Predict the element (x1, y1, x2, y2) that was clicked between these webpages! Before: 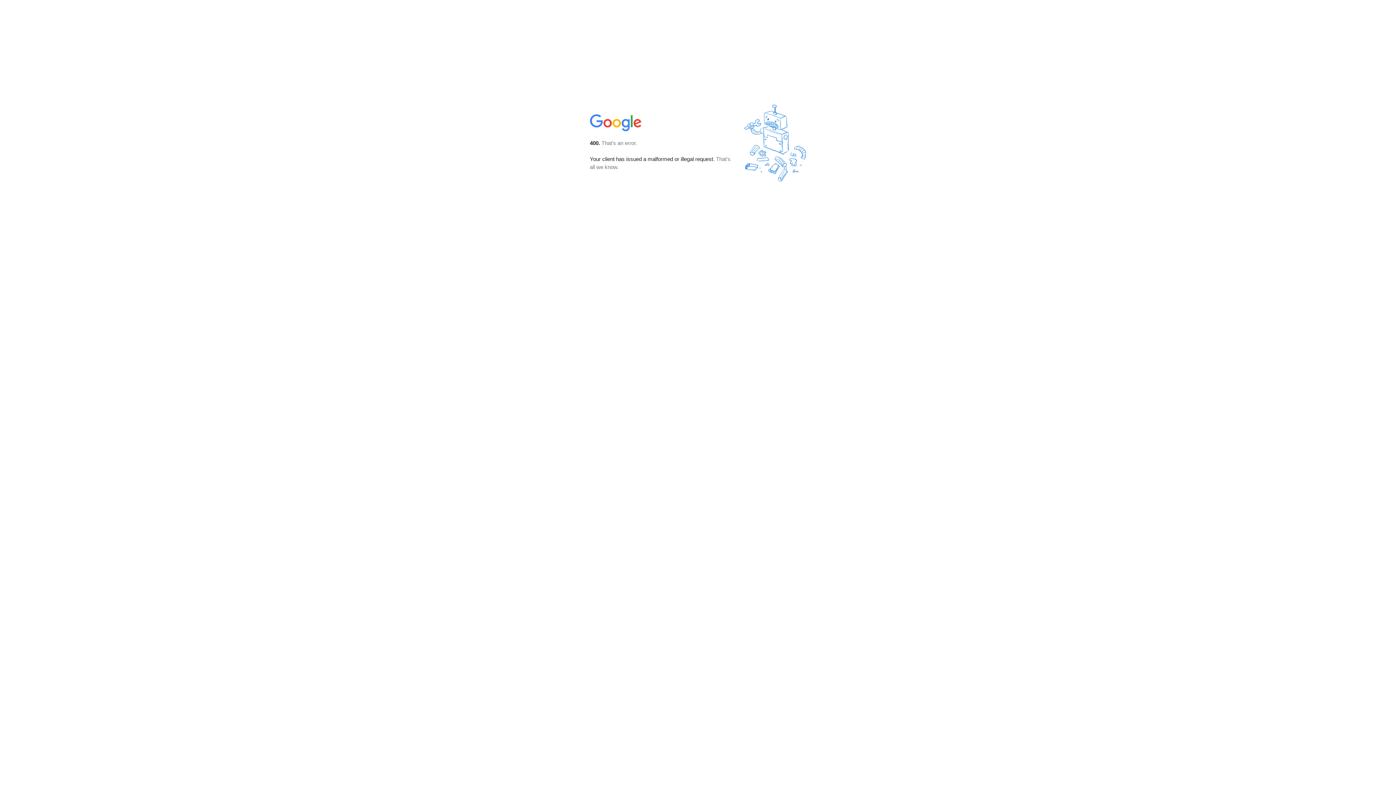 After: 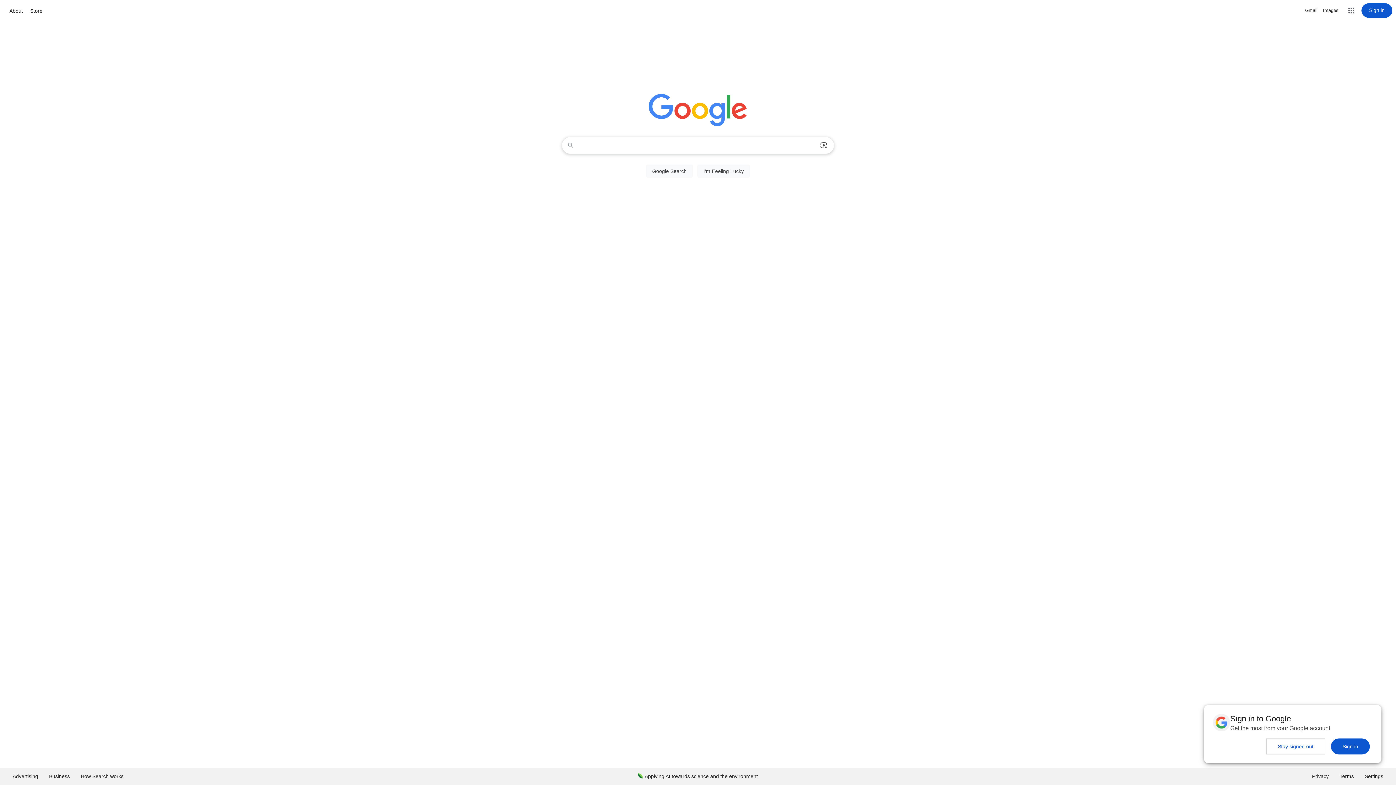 Action: bbox: (590, 127, 642, 134)